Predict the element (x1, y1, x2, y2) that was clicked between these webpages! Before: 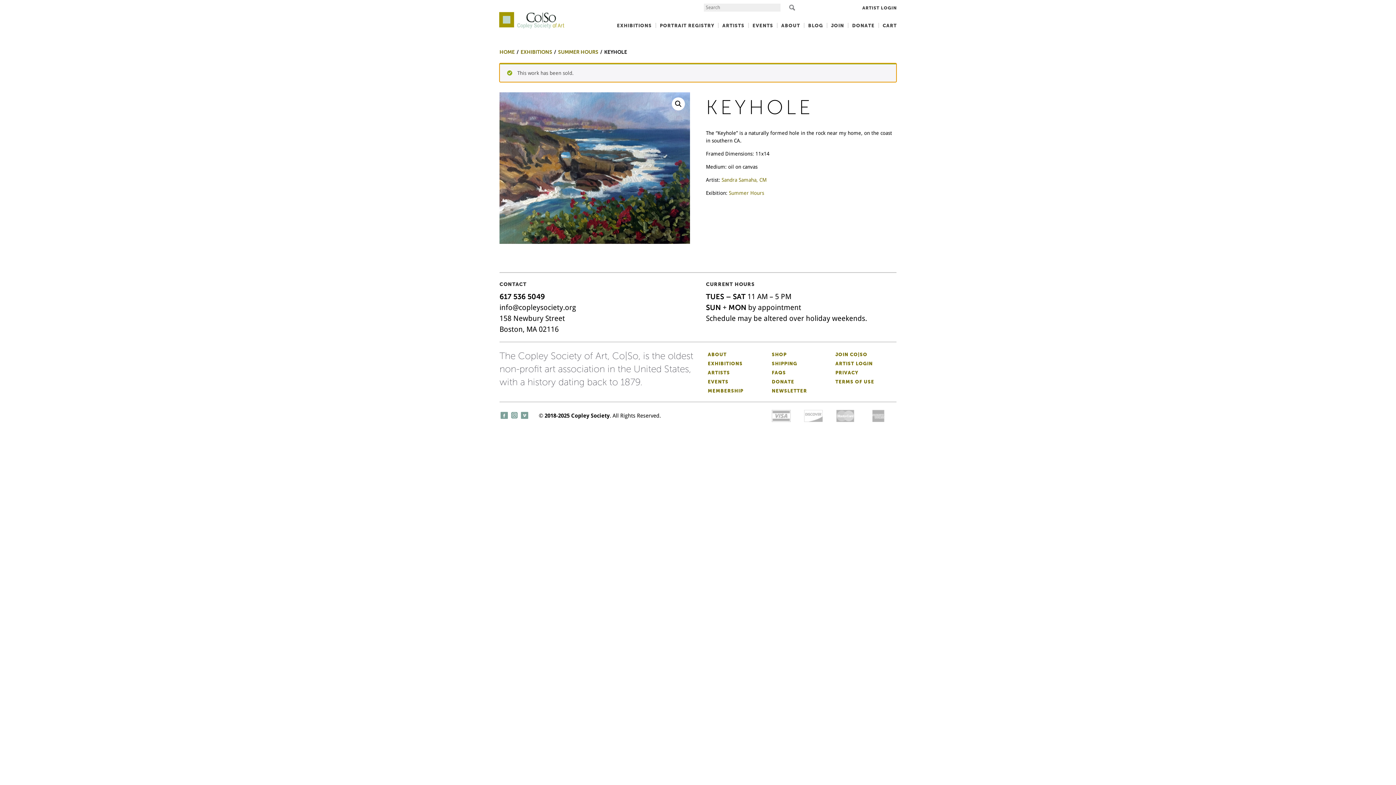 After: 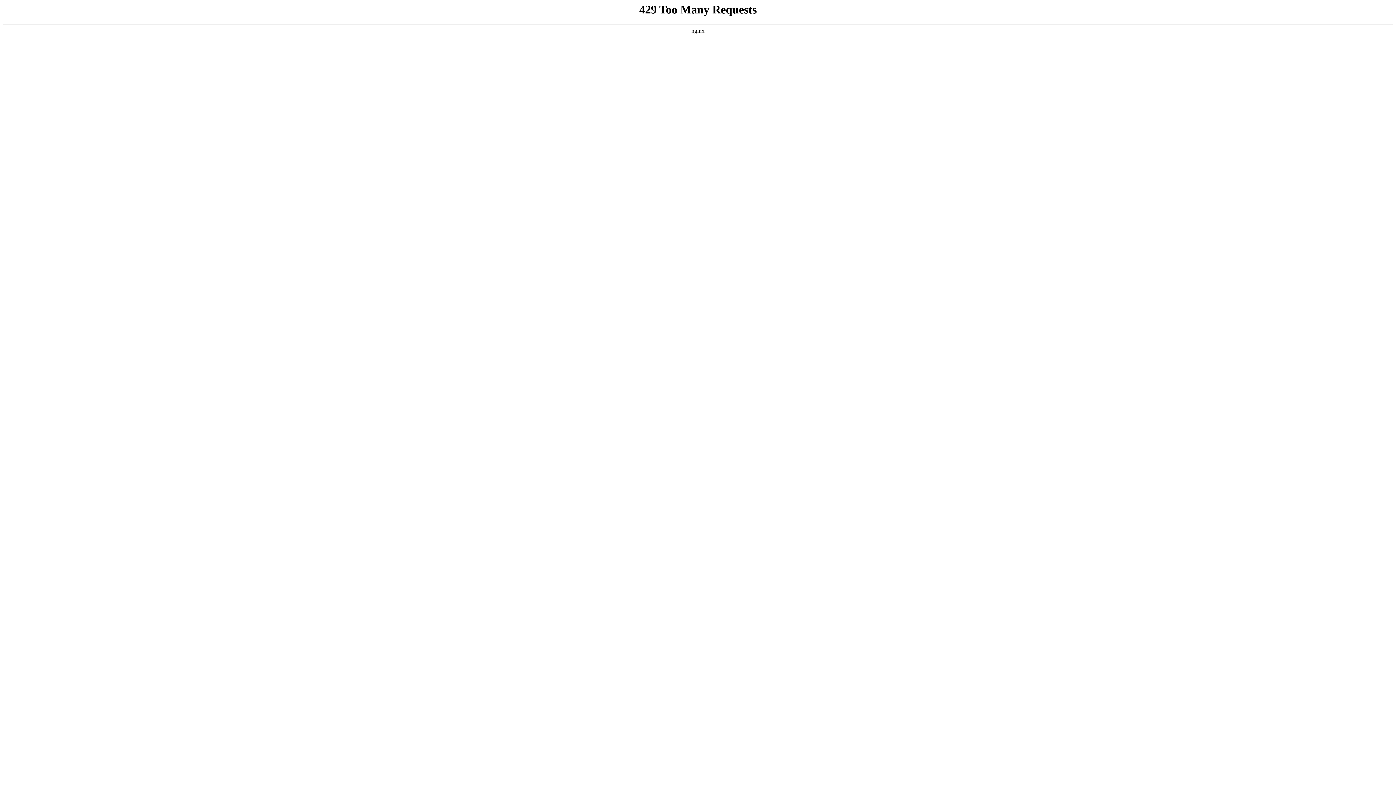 Action: label: MEMBERSHIP bbox: (708, 388, 743, 393)